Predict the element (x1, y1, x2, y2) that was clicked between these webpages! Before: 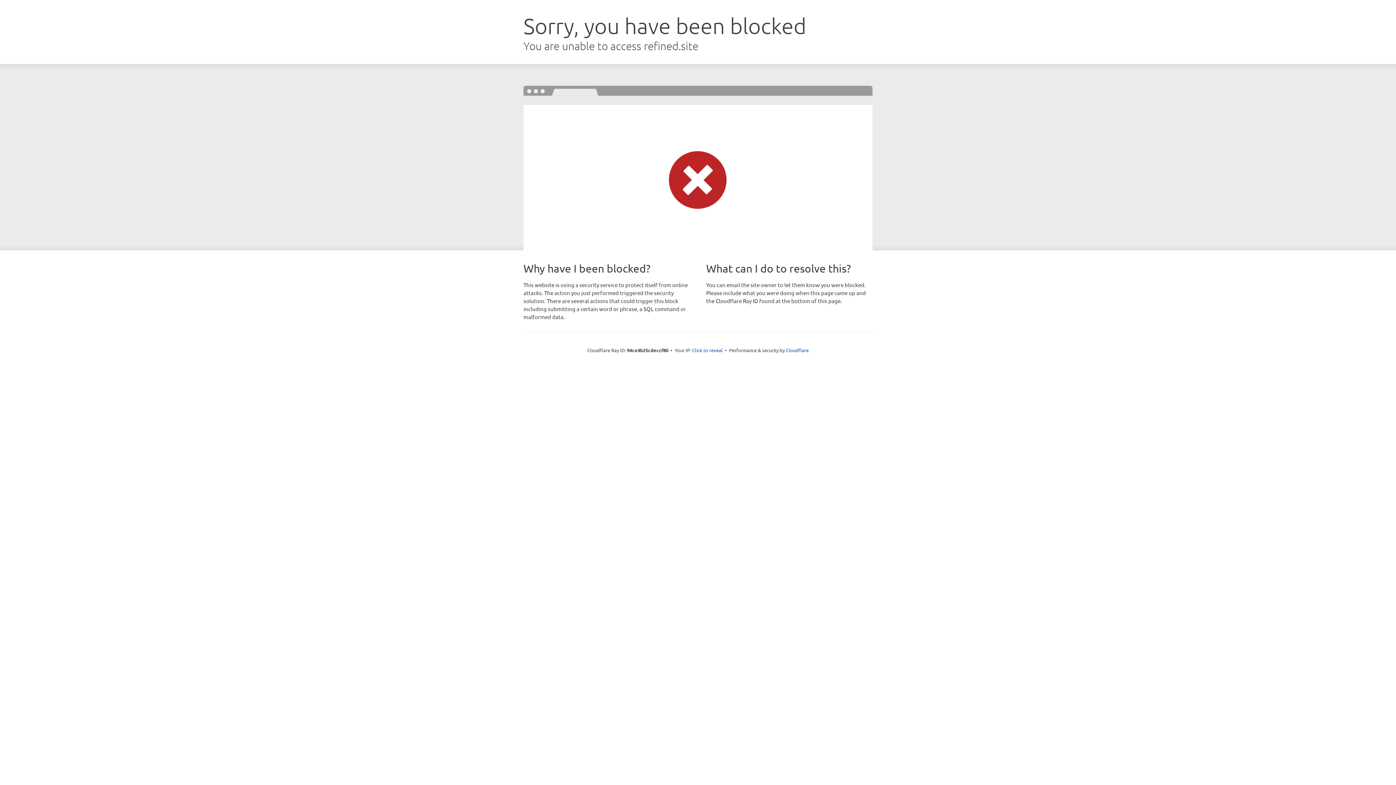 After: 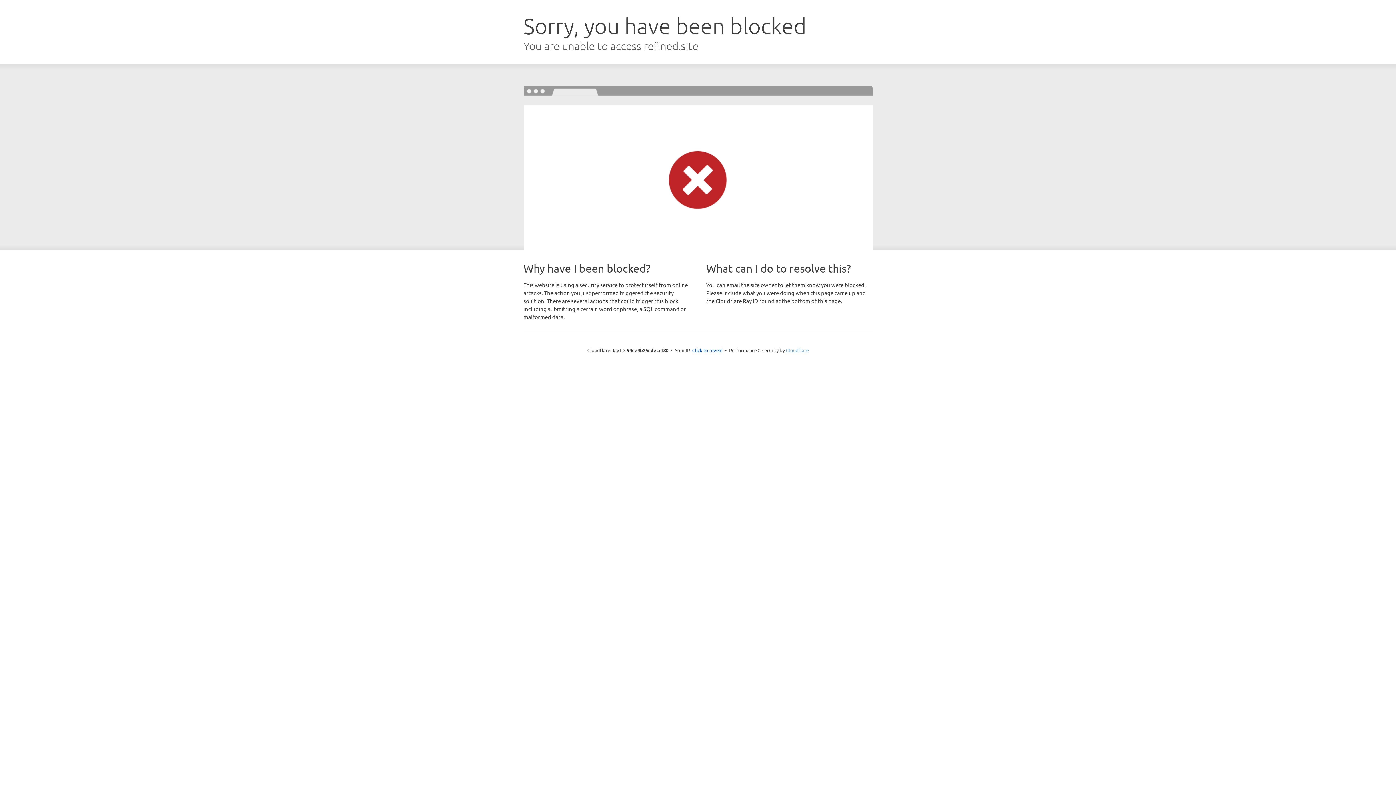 Action: label: Cloudflare bbox: (786, 347, 808, 353)